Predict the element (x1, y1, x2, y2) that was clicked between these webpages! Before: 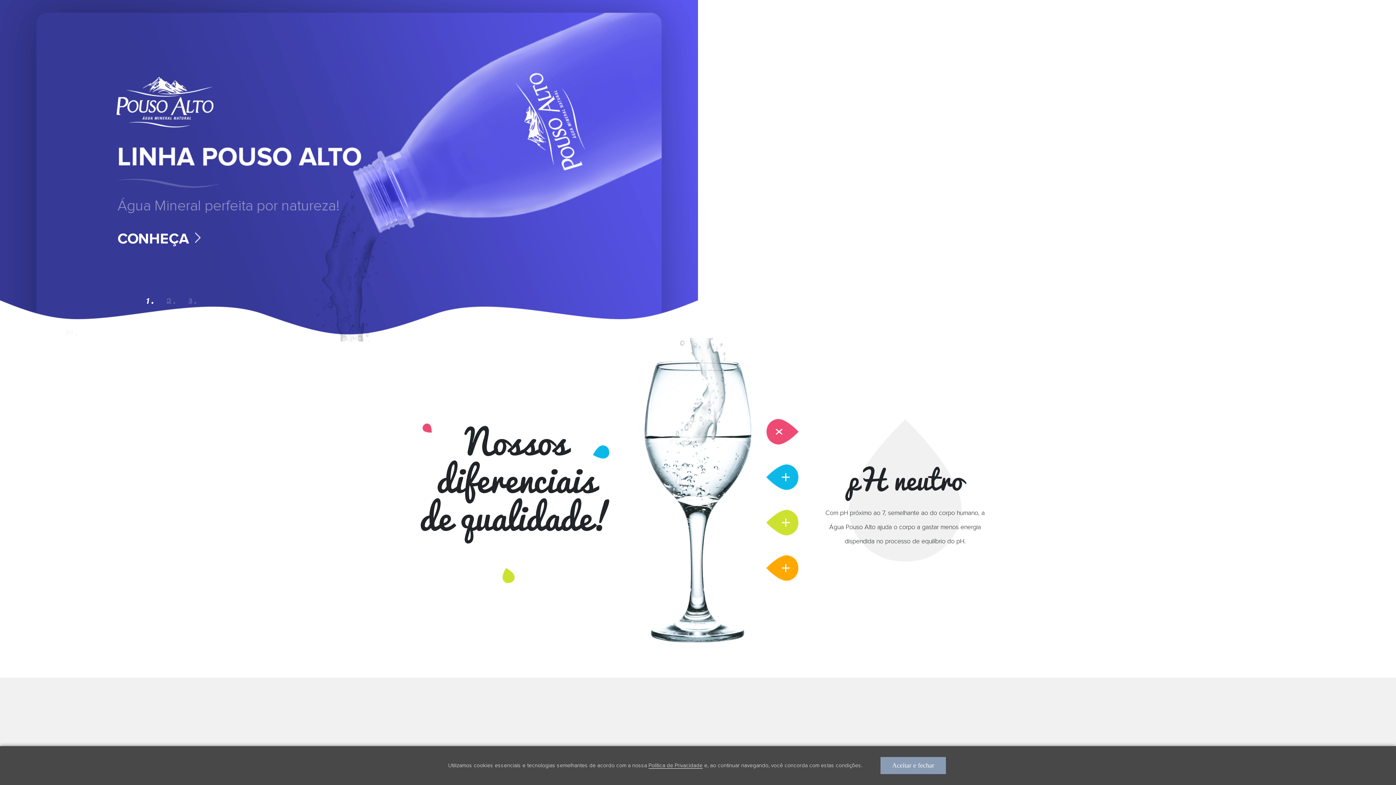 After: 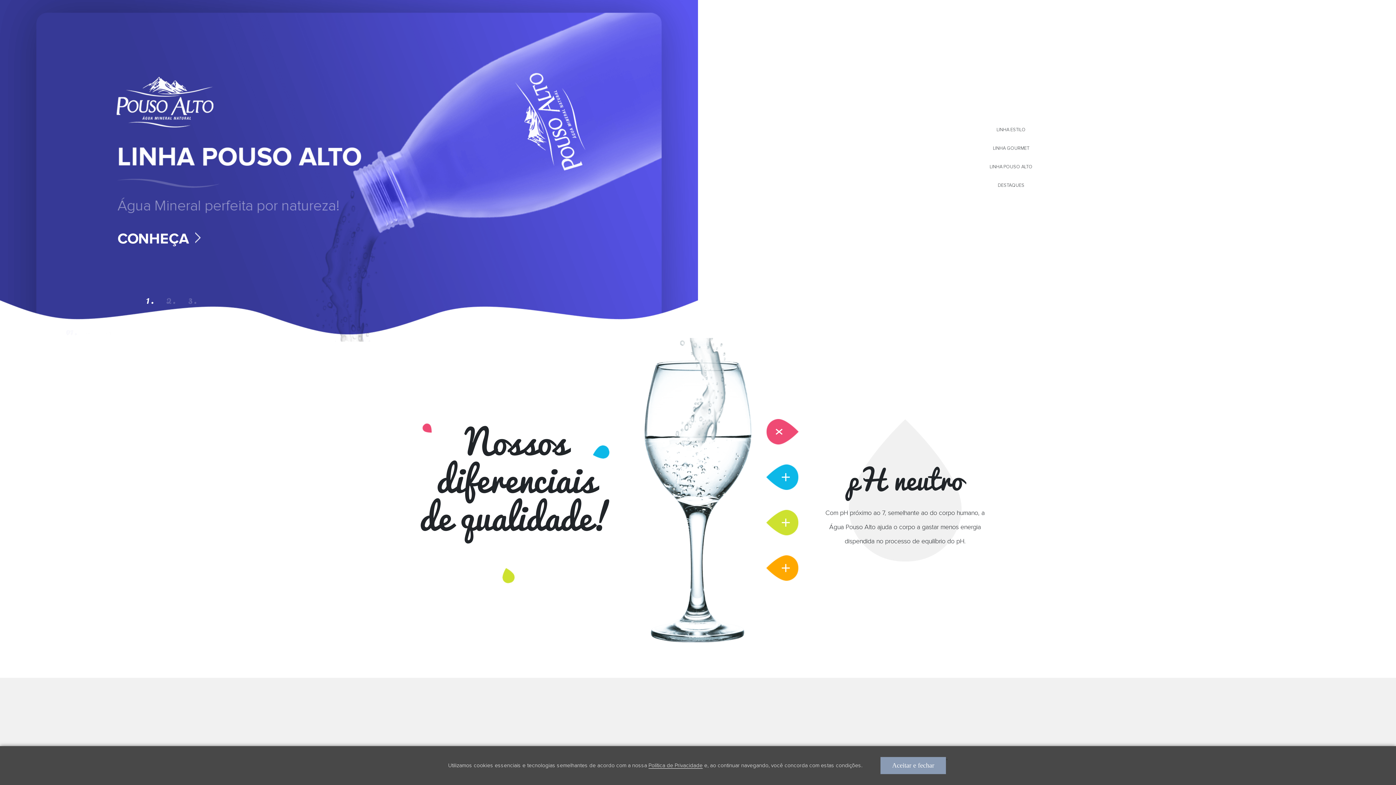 Action: bbox: (995, 106, 1027, 117) label: PRODUTOS